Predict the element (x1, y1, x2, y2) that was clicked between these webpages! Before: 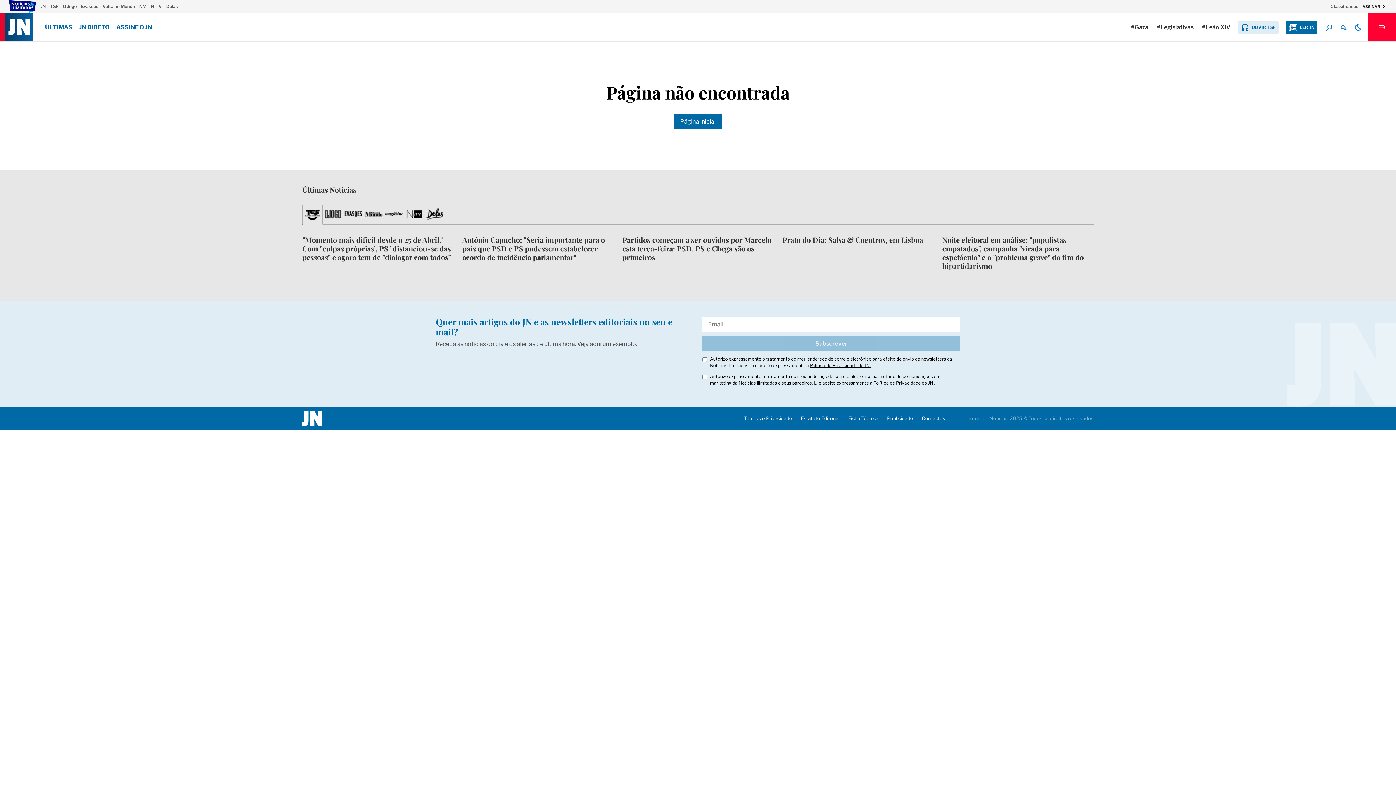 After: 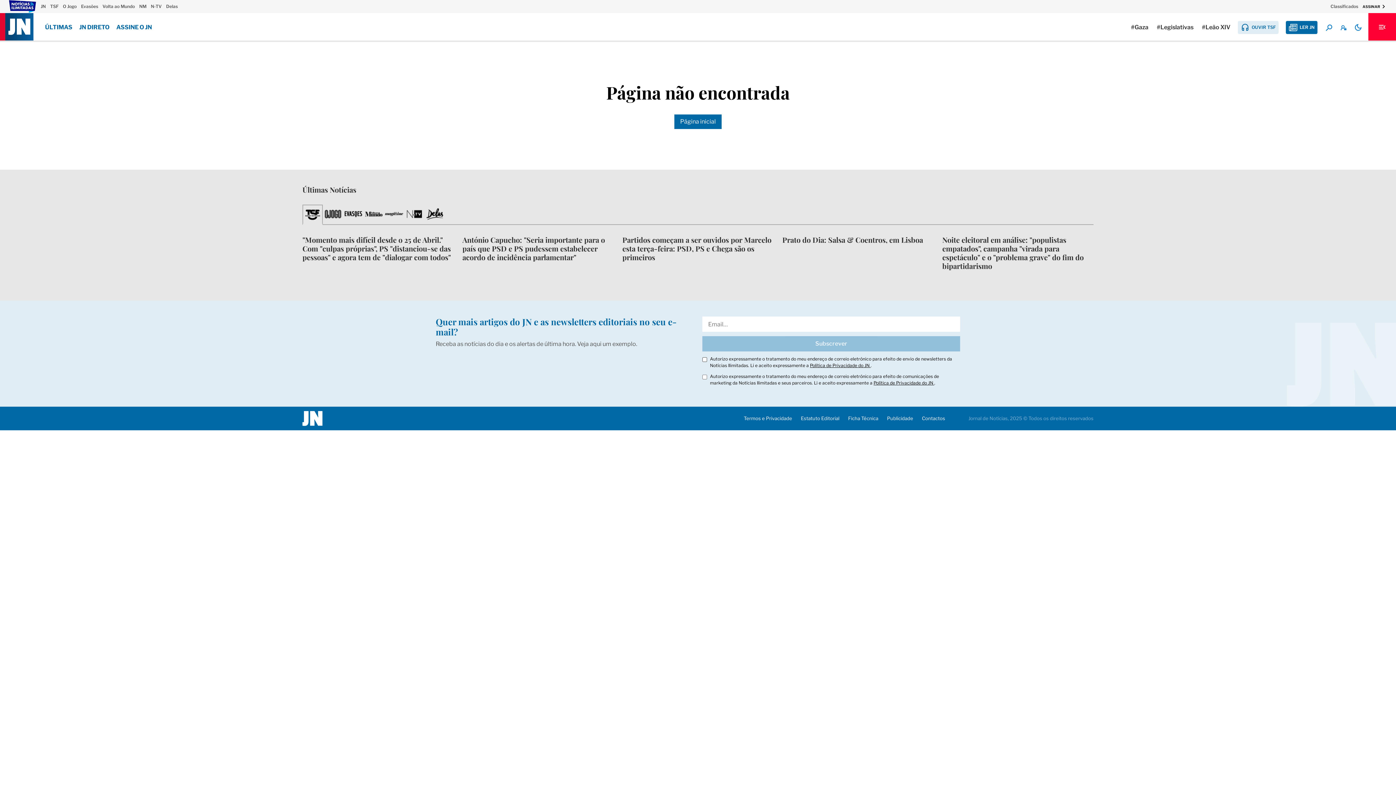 Action: label: Política de Privacidade do JN  bbox: (810, 363, 870, 368)